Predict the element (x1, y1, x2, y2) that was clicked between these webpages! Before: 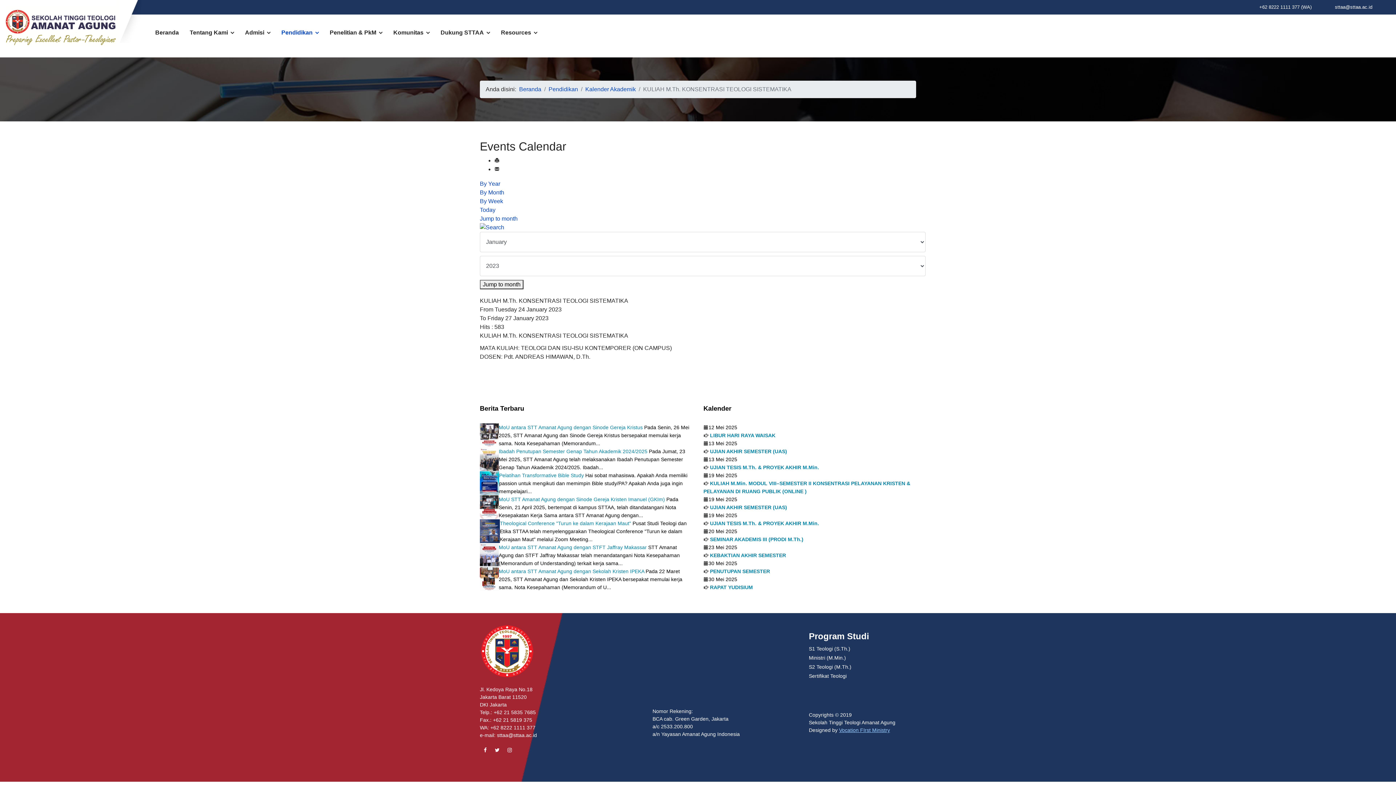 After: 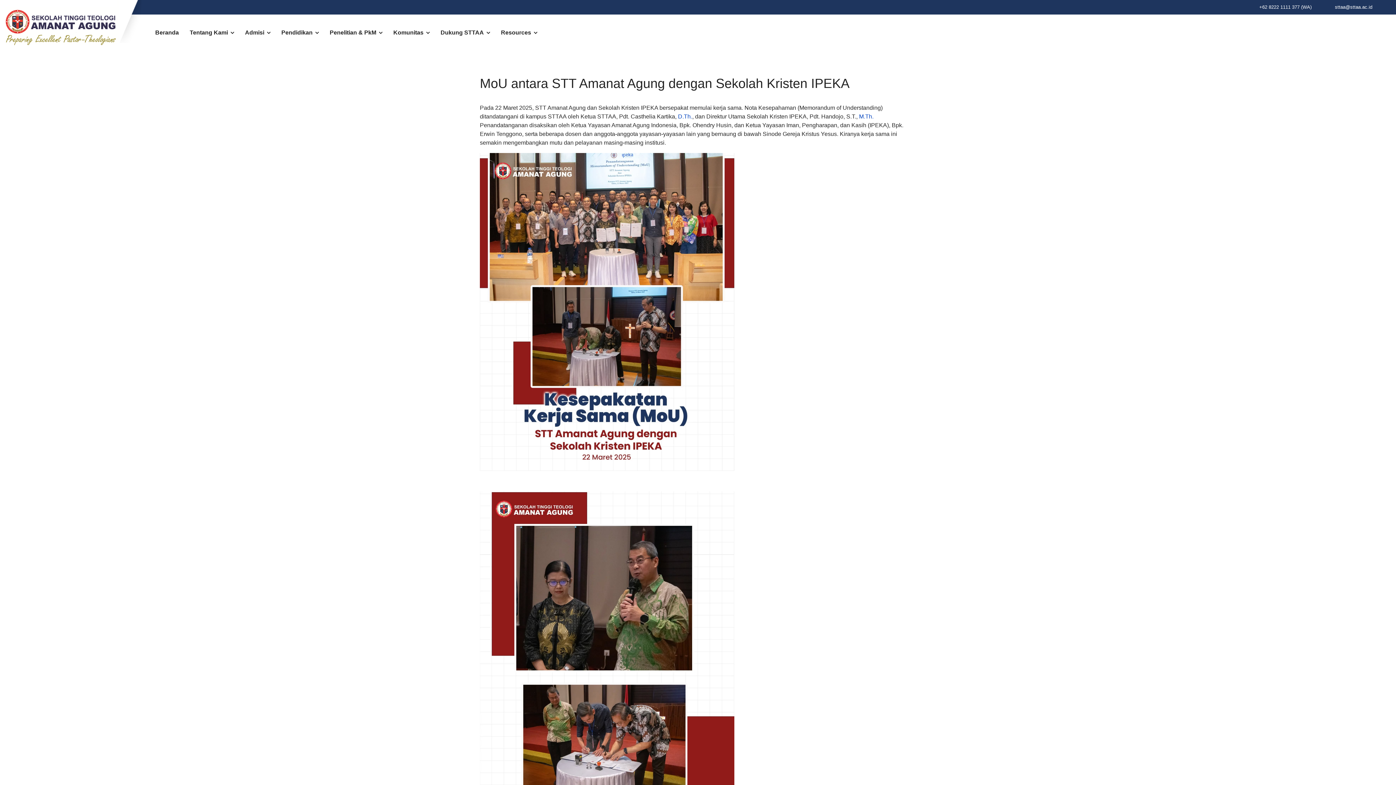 Action: label: MoU antara STT Amanat Agung dengan Sekolah Kristen IPEKA bbox: (498, 568, 644, 574)